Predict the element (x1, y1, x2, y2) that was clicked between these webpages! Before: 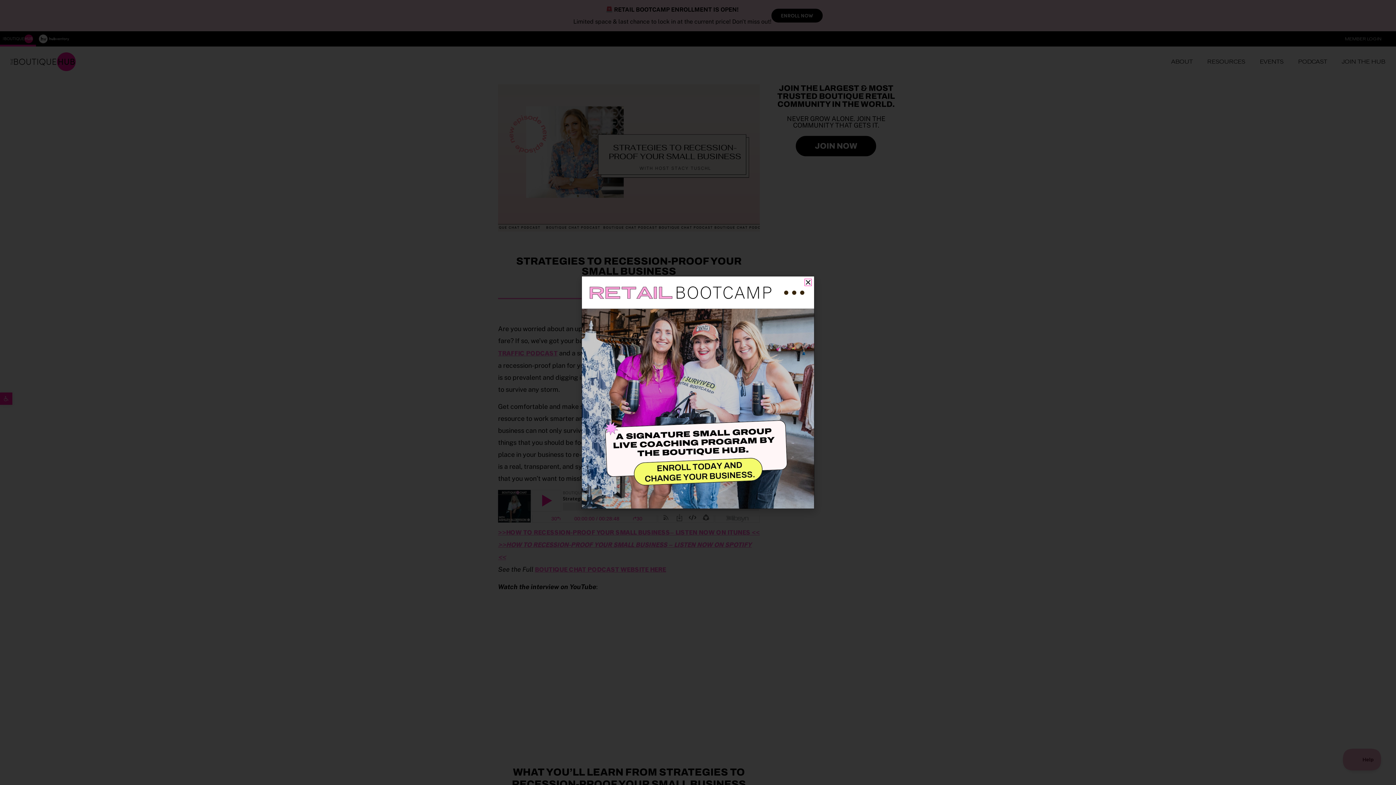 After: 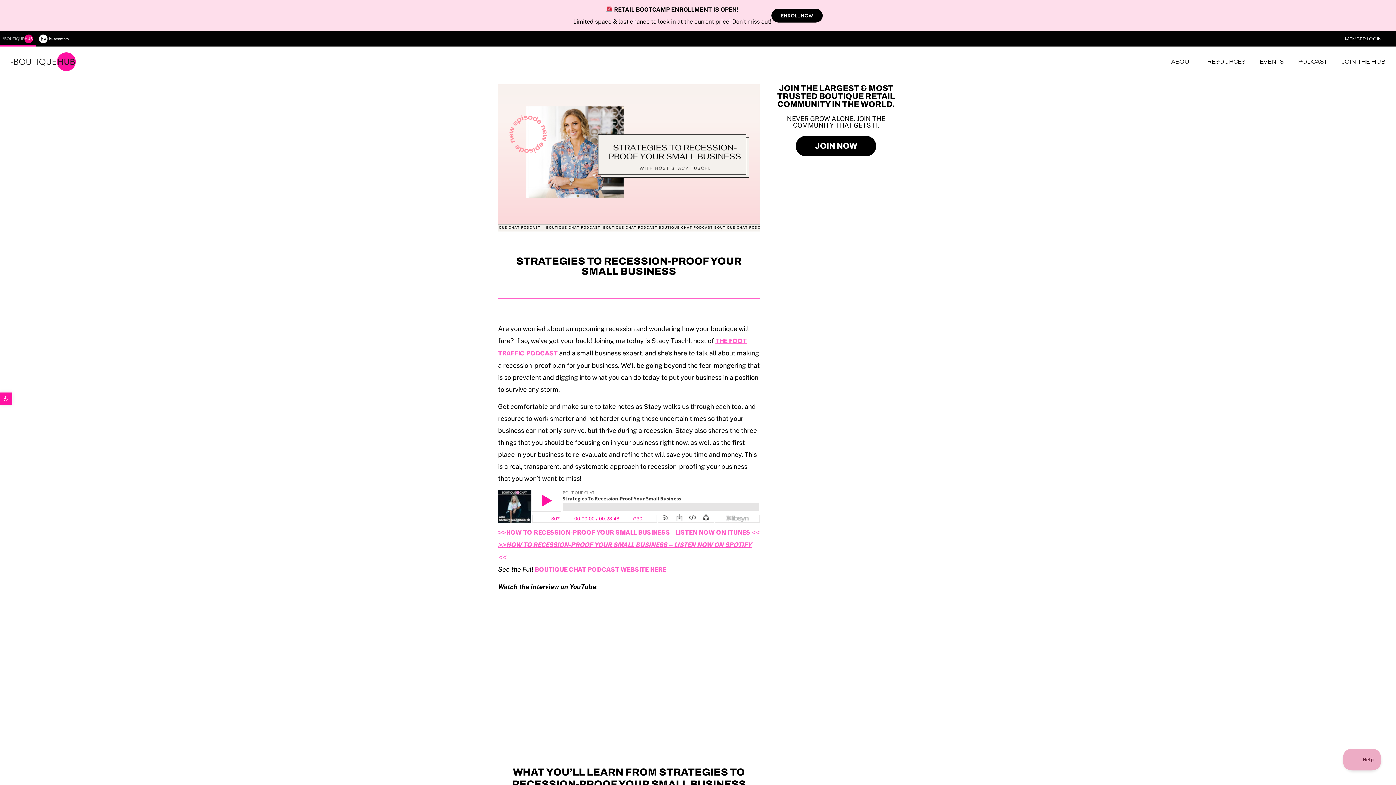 Action: label: Close bbox: (805, 279, 811, 285)